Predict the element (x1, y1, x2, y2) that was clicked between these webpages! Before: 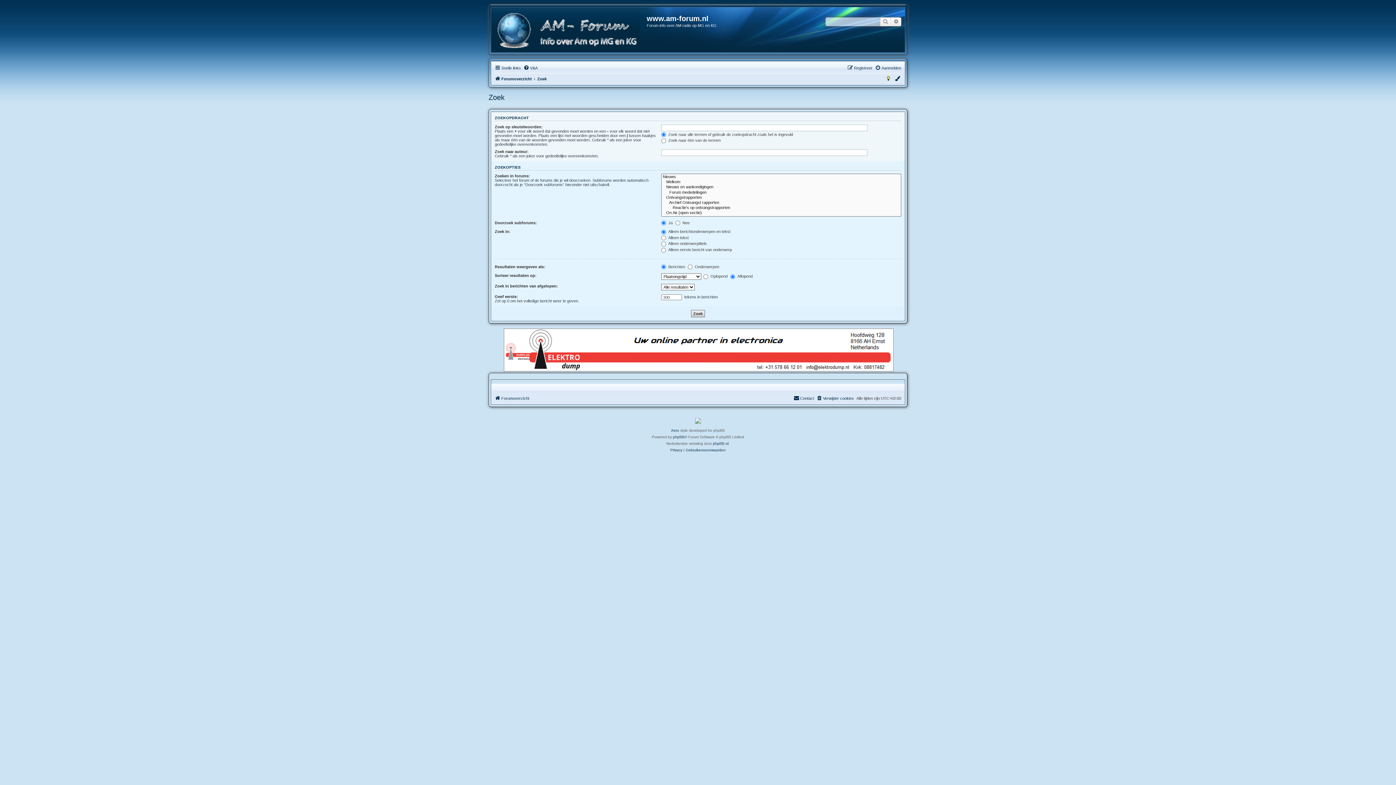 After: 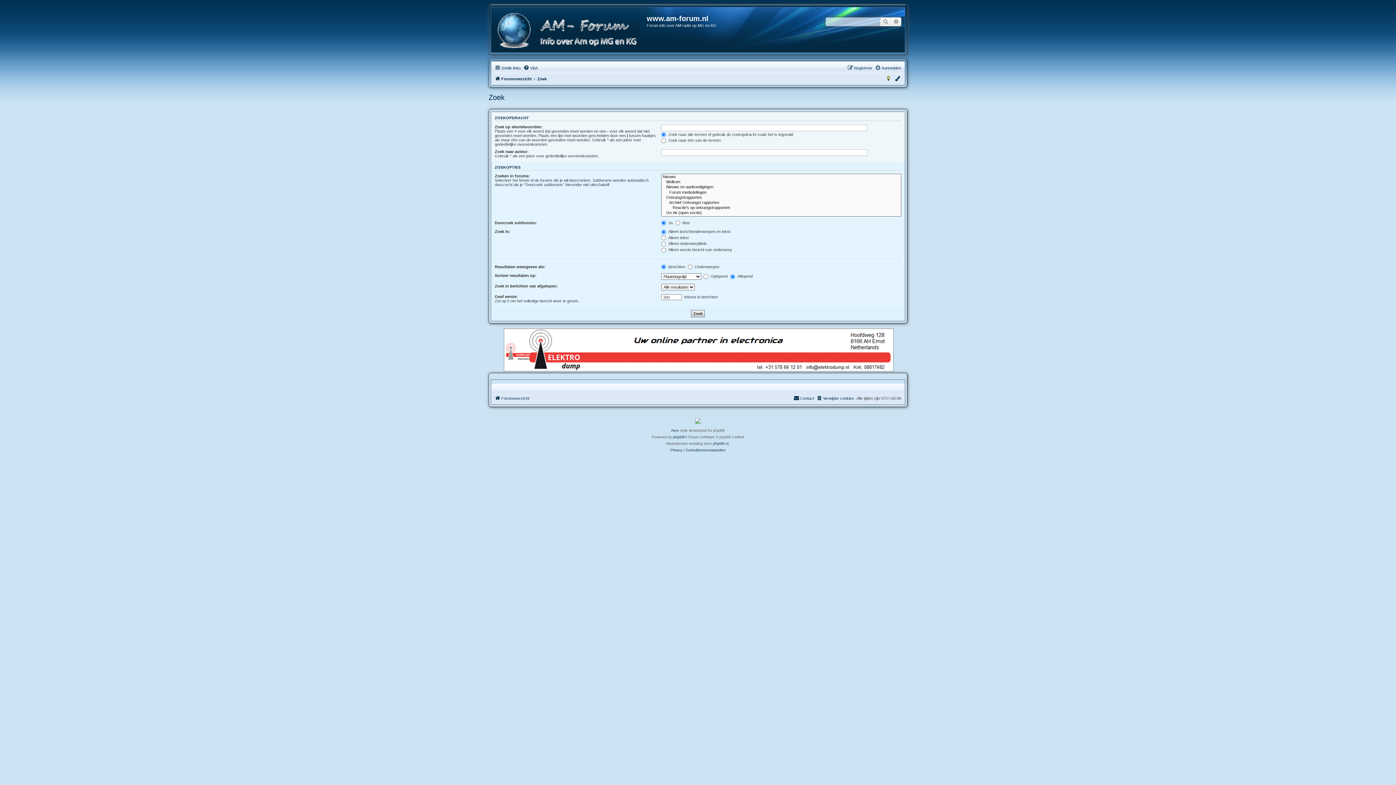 Action: label: Zoek bbox: (880, 17, 891, 26)